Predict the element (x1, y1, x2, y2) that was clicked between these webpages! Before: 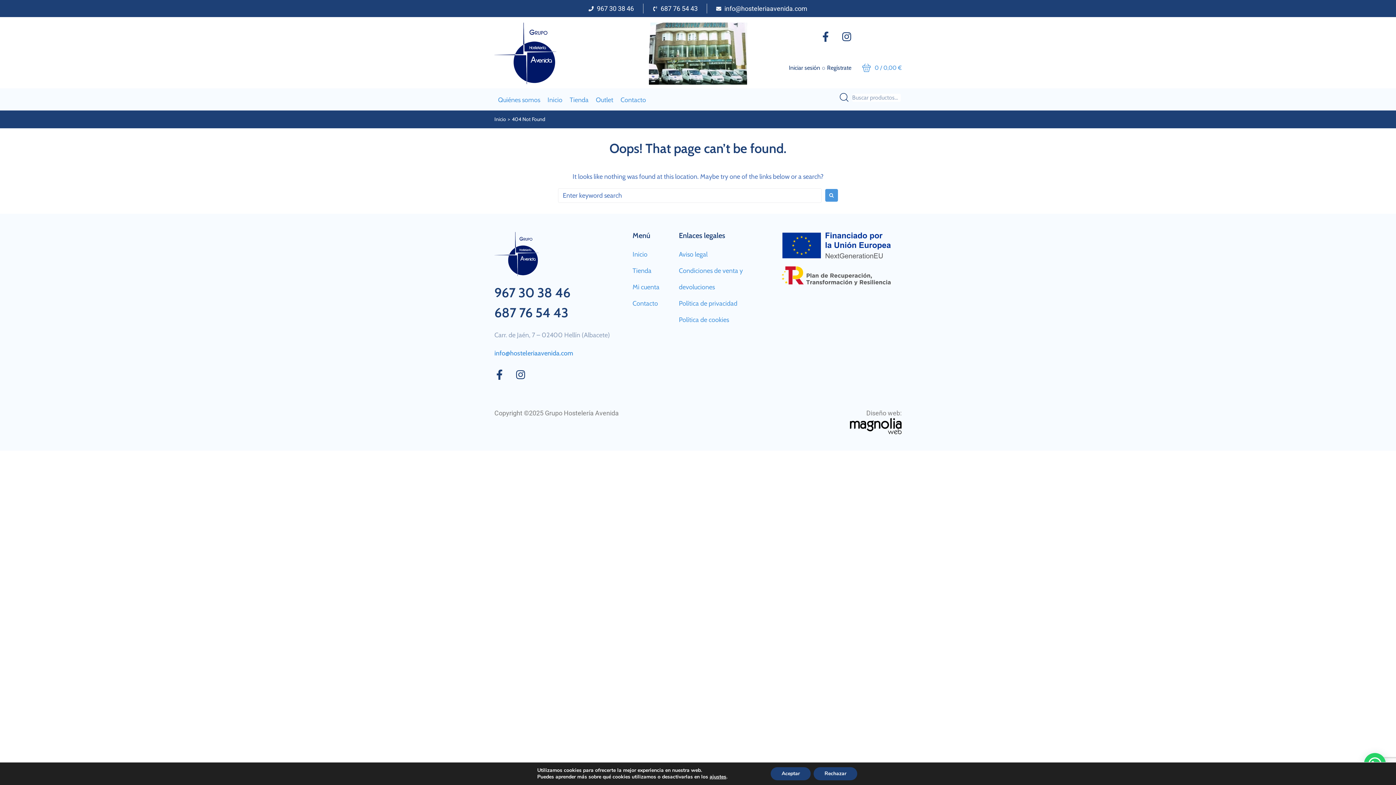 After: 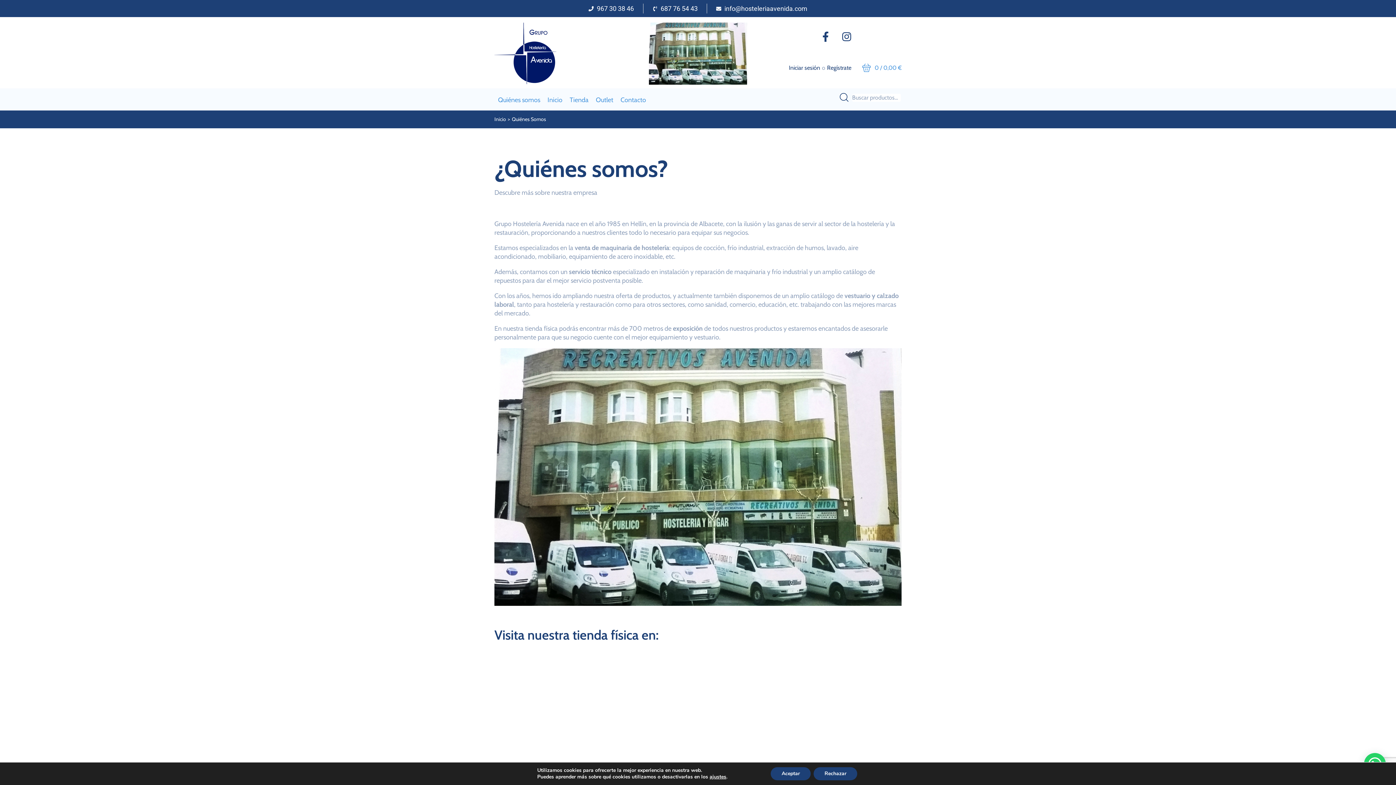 Action: label: Quiénes somos bbox: (498, 95, 540, 105)